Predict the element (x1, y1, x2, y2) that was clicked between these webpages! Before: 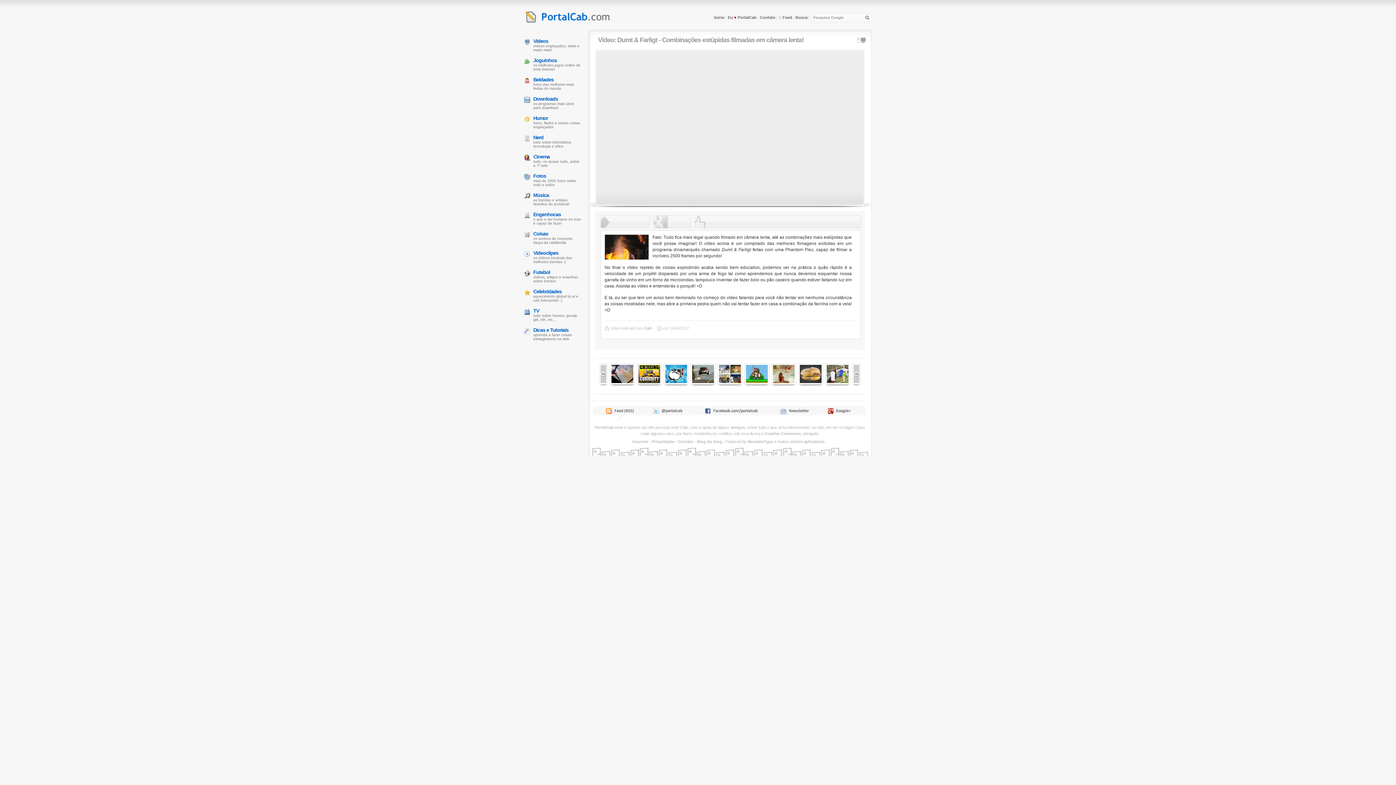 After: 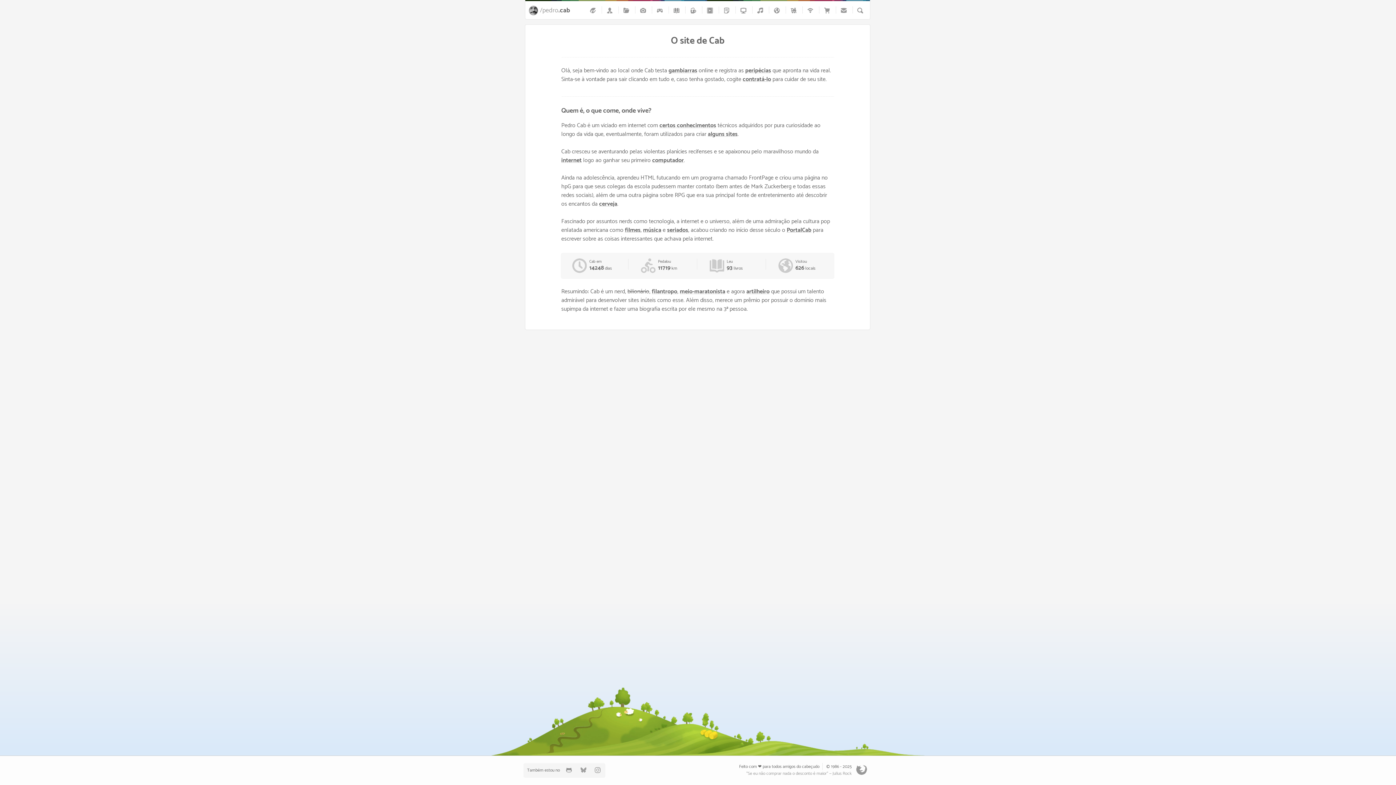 Action: label: Cab bbox: (680, 425, 688, 429)